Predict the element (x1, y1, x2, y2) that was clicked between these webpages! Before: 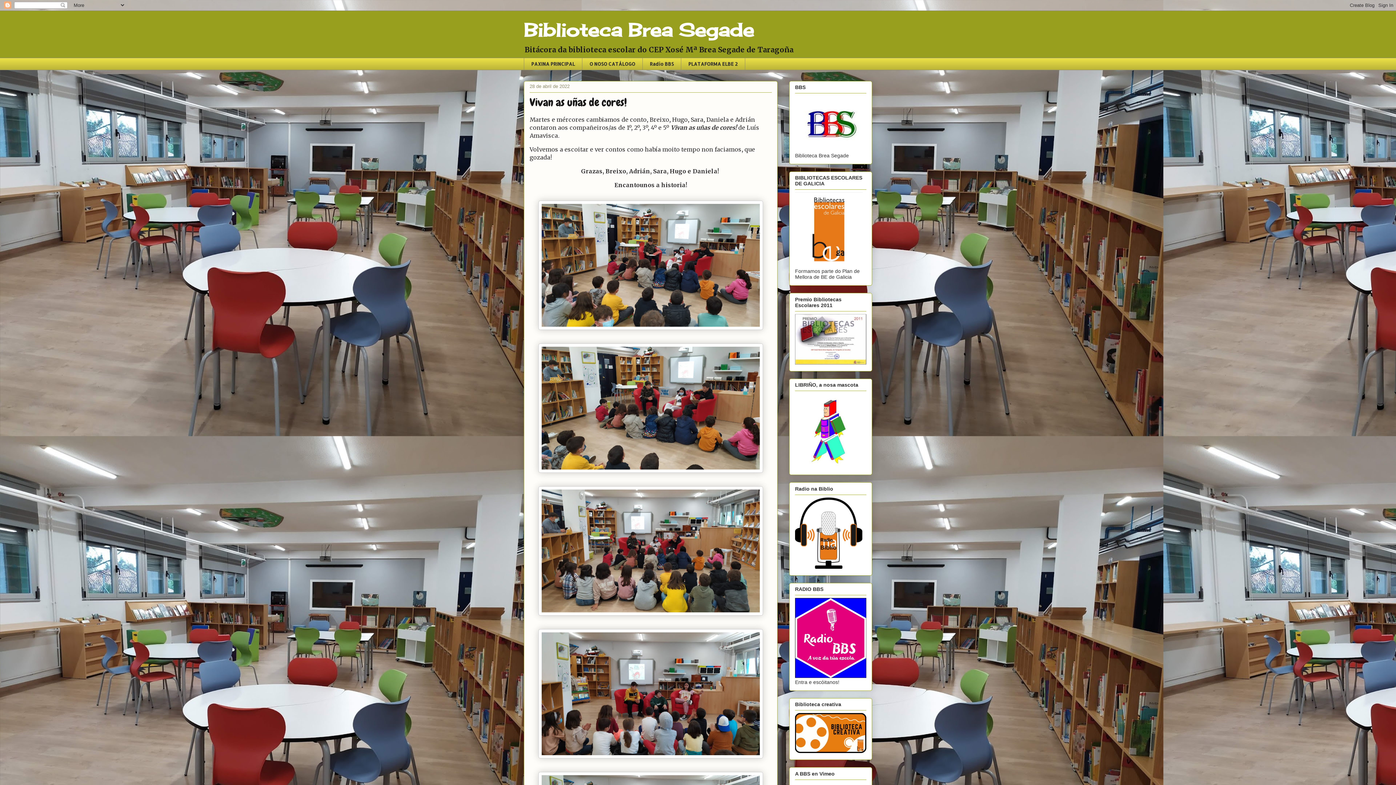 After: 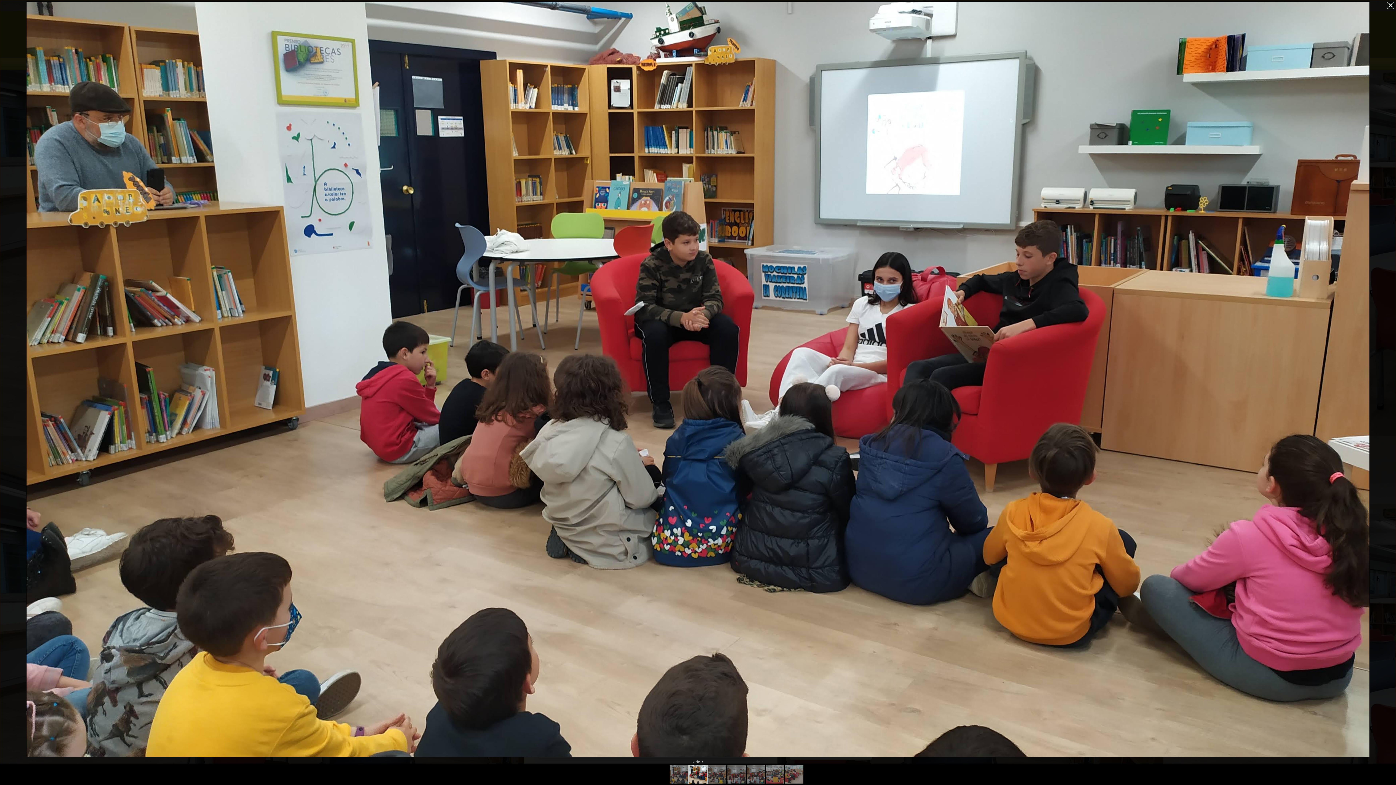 Action: bbox: (529, 337, 772, 480)